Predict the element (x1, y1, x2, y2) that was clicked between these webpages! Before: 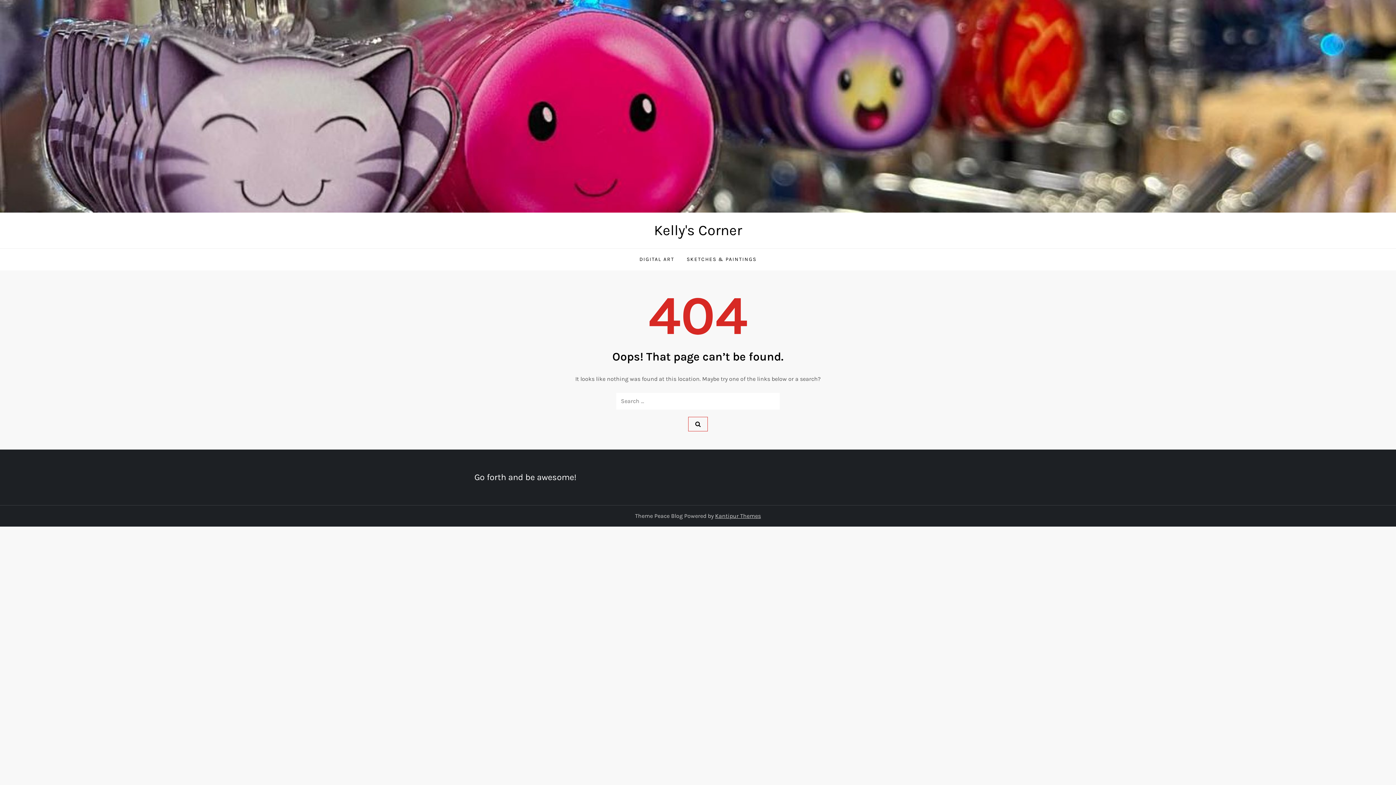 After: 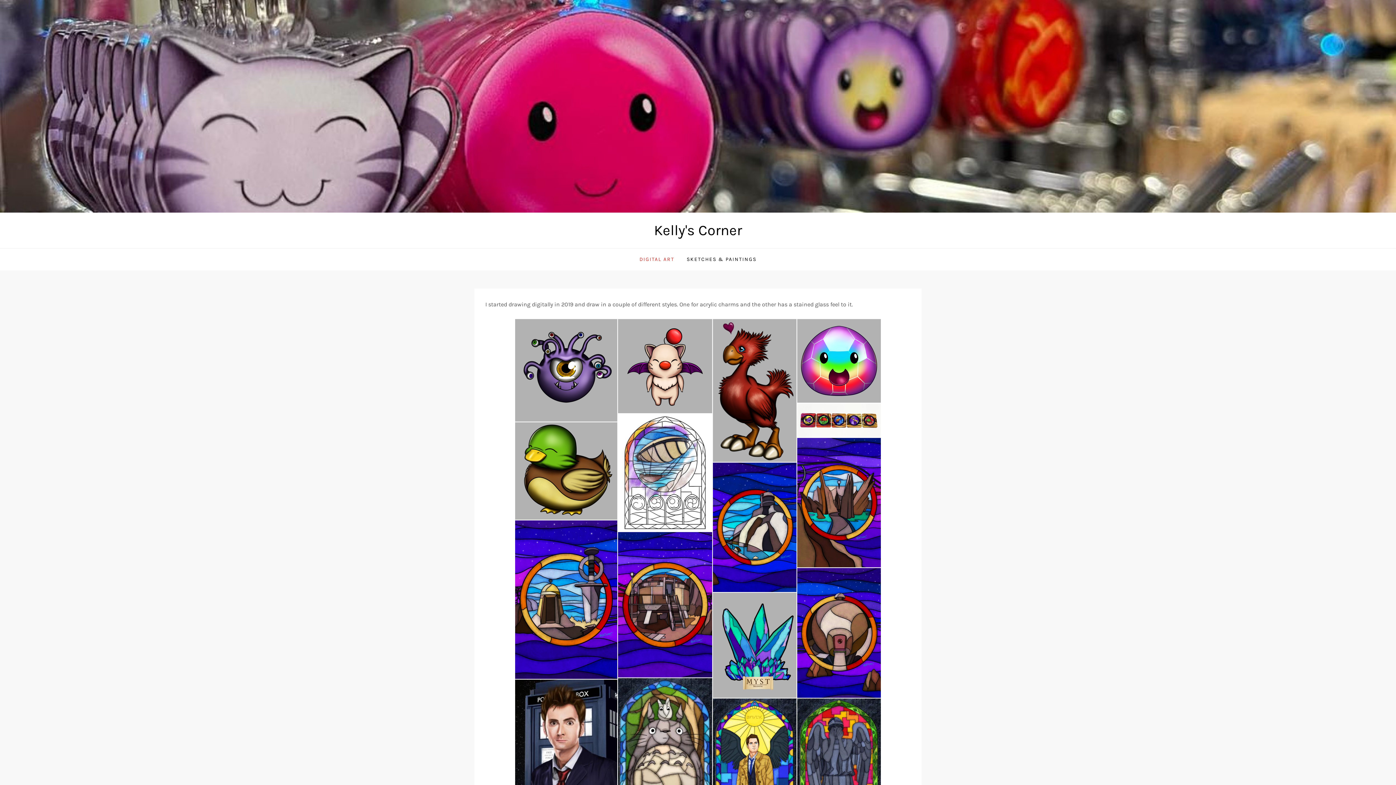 Action: label: DIGITAL ART bbox: (634, 248, 680, 270)